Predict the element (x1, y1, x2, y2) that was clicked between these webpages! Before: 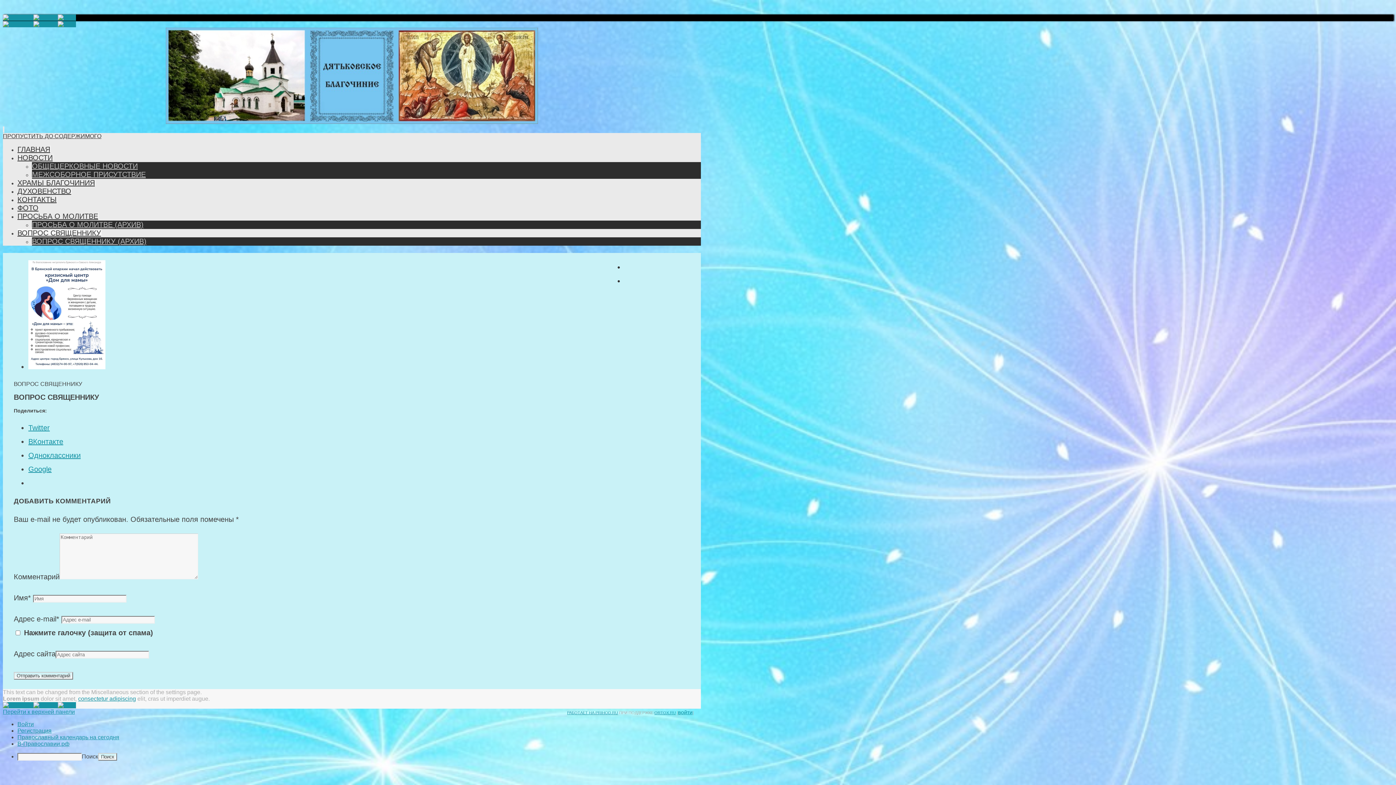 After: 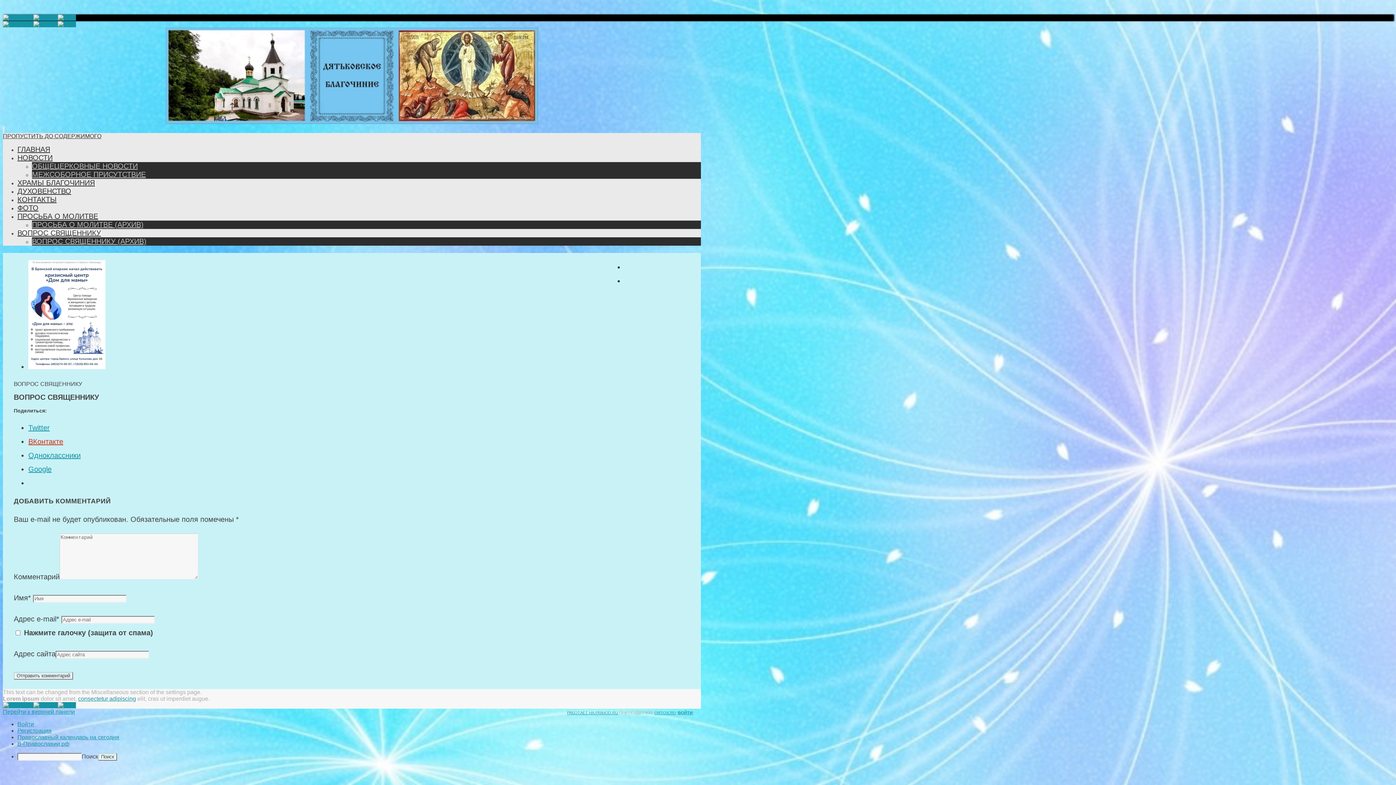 Action: label: ВКонтакте bbox: (28, 437, 63, 445)